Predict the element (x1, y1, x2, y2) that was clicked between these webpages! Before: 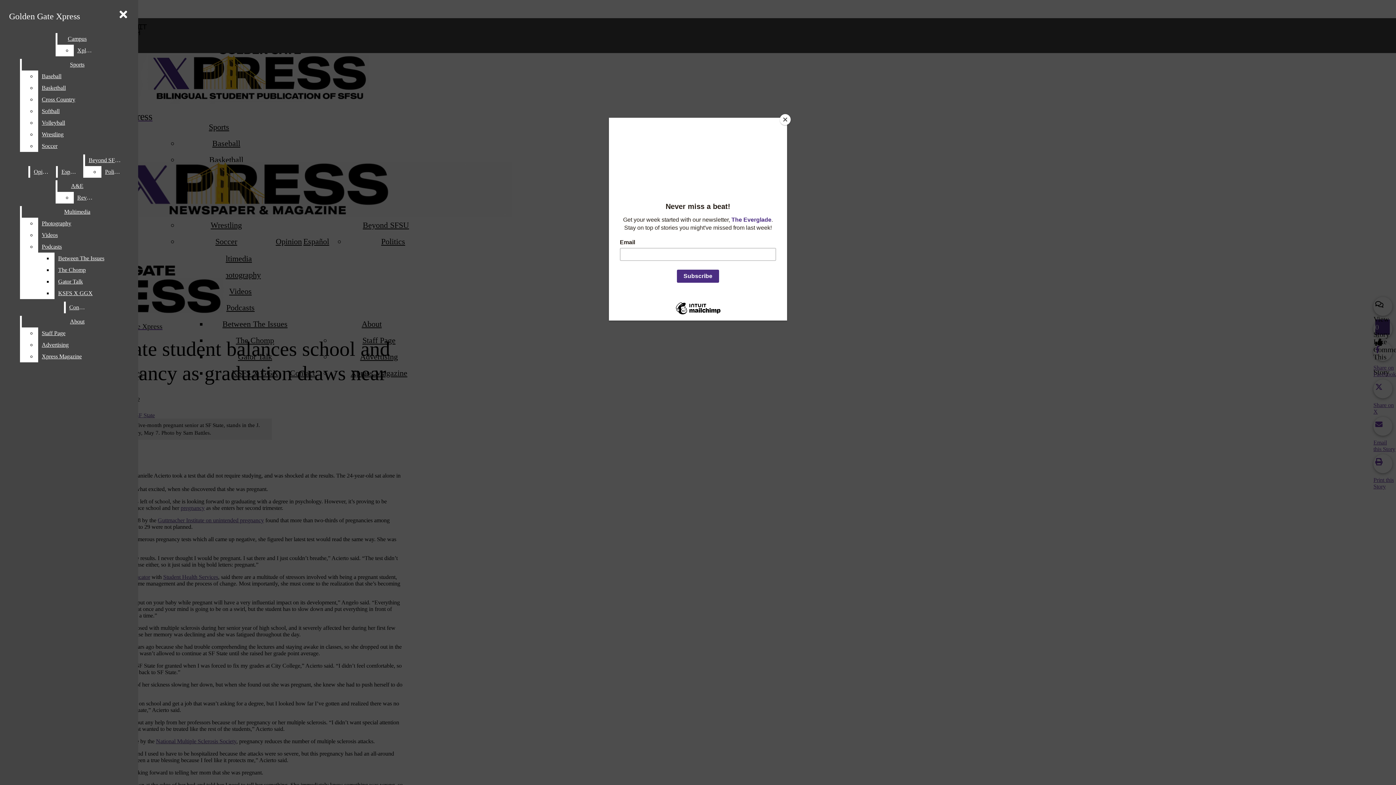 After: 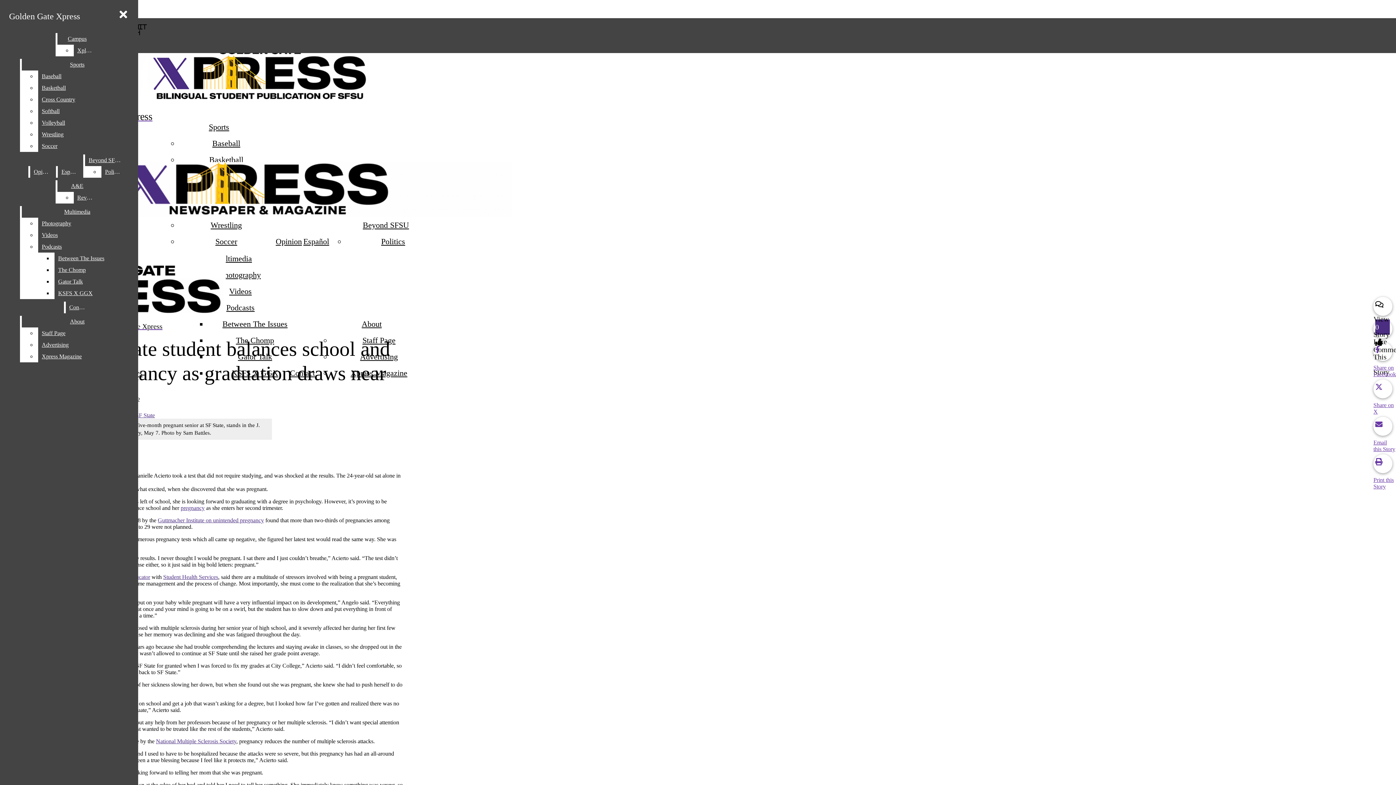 Action: bbox: (780, 114, 790, 125) label: Close